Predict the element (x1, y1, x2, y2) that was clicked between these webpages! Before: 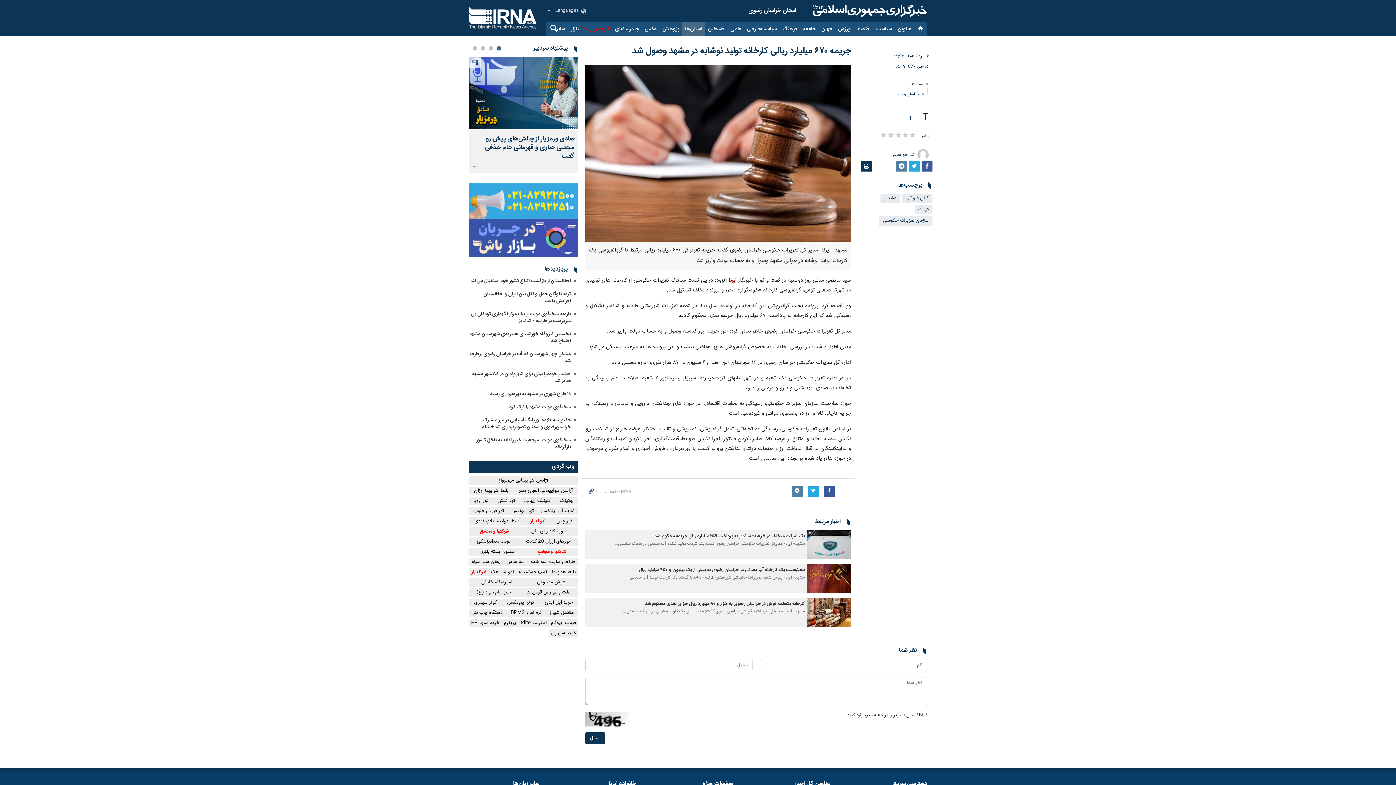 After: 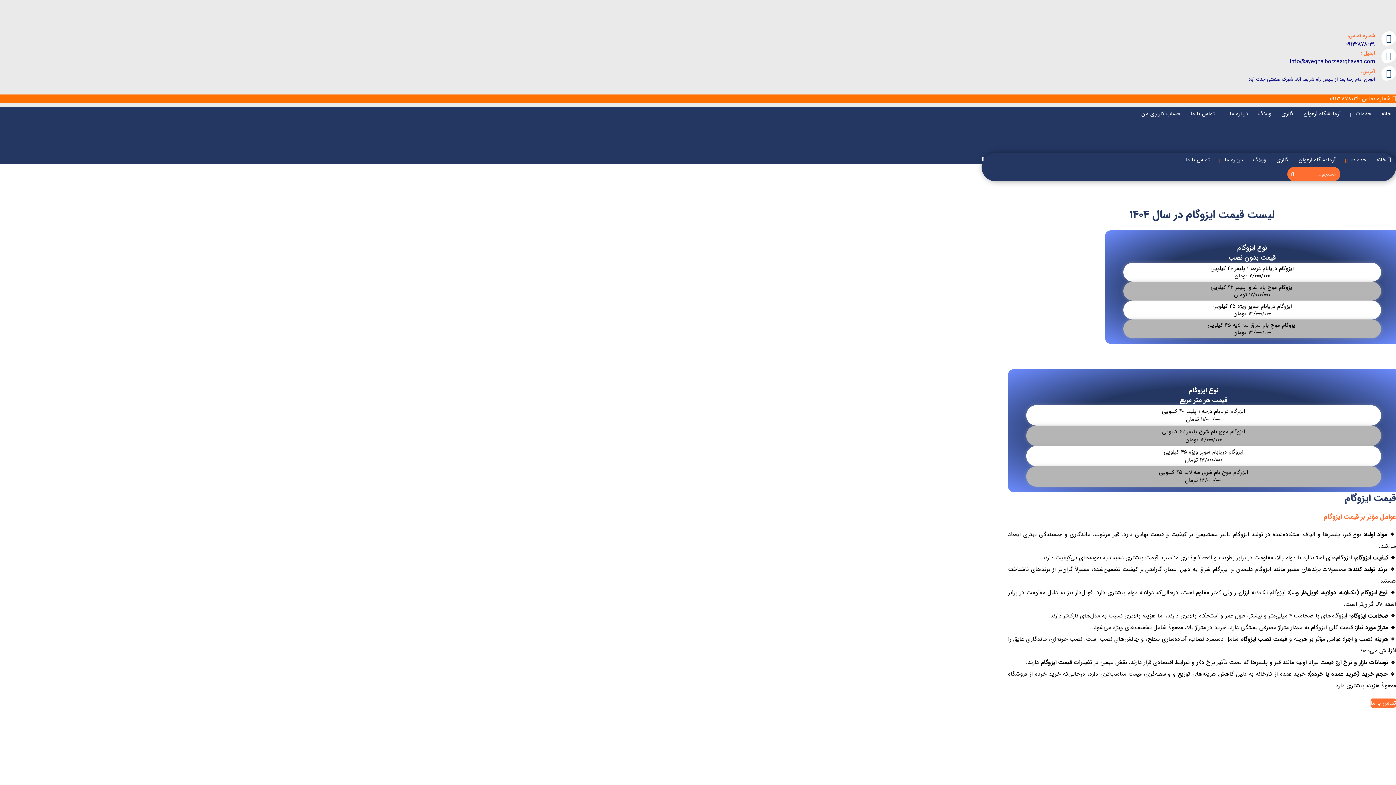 Action: bbox: (549, 619, 578, 627) label: قیمت ایزوگام